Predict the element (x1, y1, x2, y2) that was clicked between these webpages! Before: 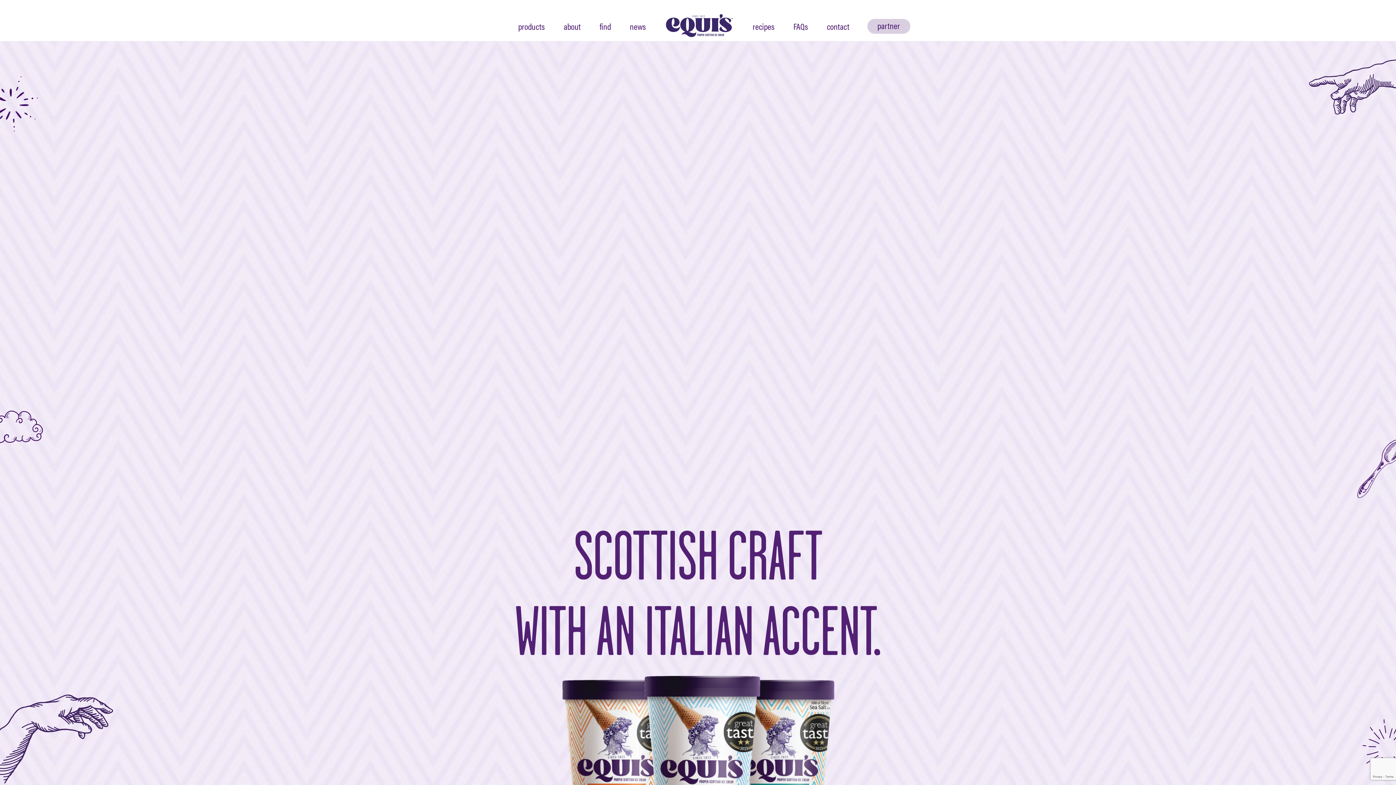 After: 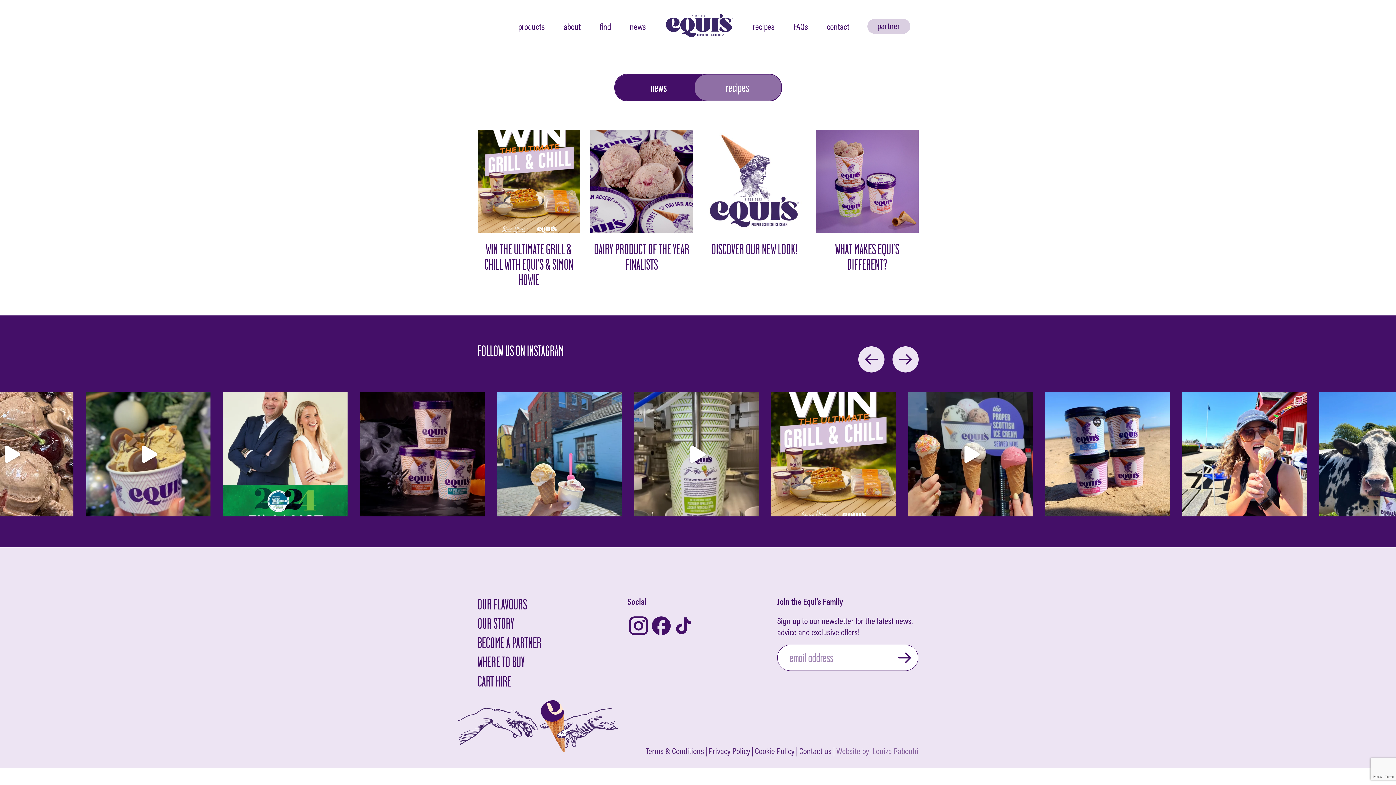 Action: bbox: (630, 20, 646, 39) label: news